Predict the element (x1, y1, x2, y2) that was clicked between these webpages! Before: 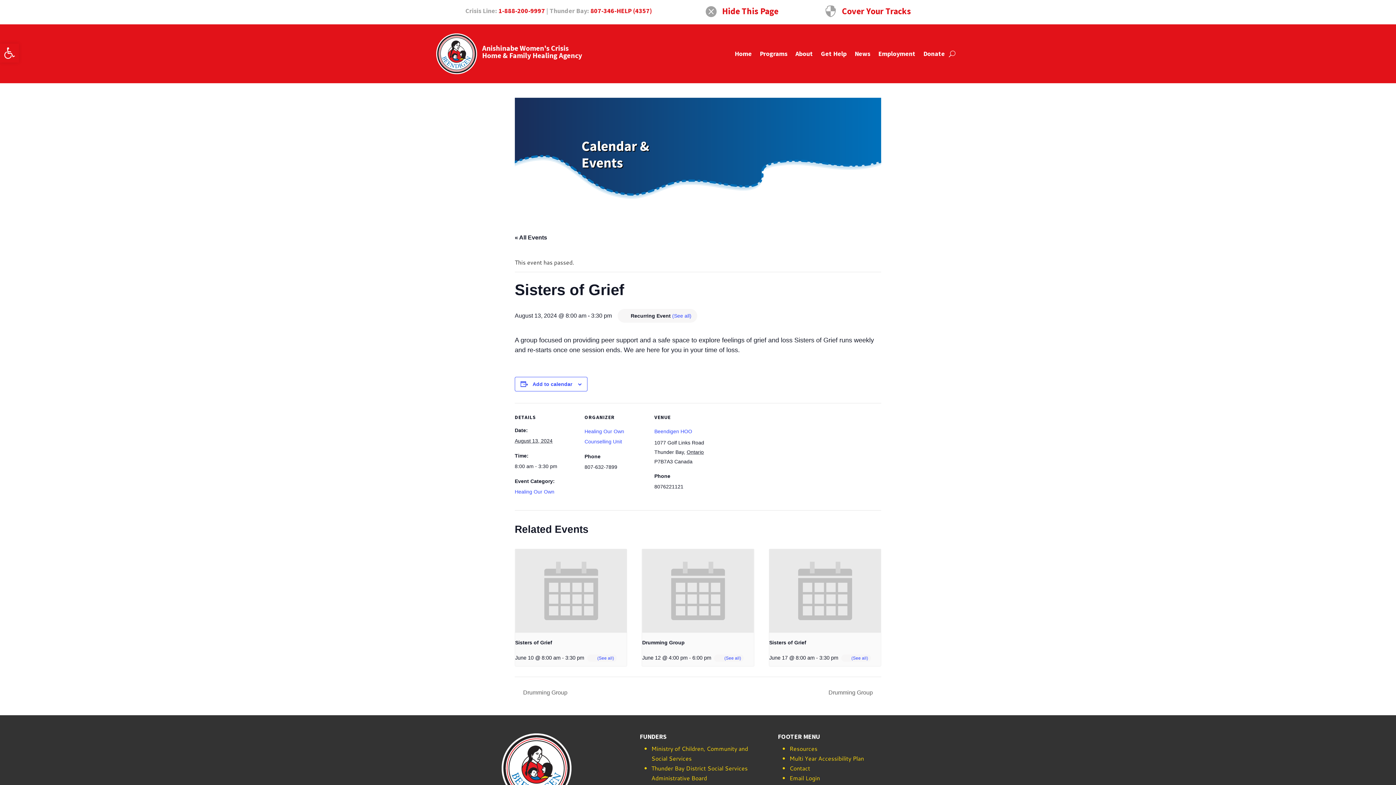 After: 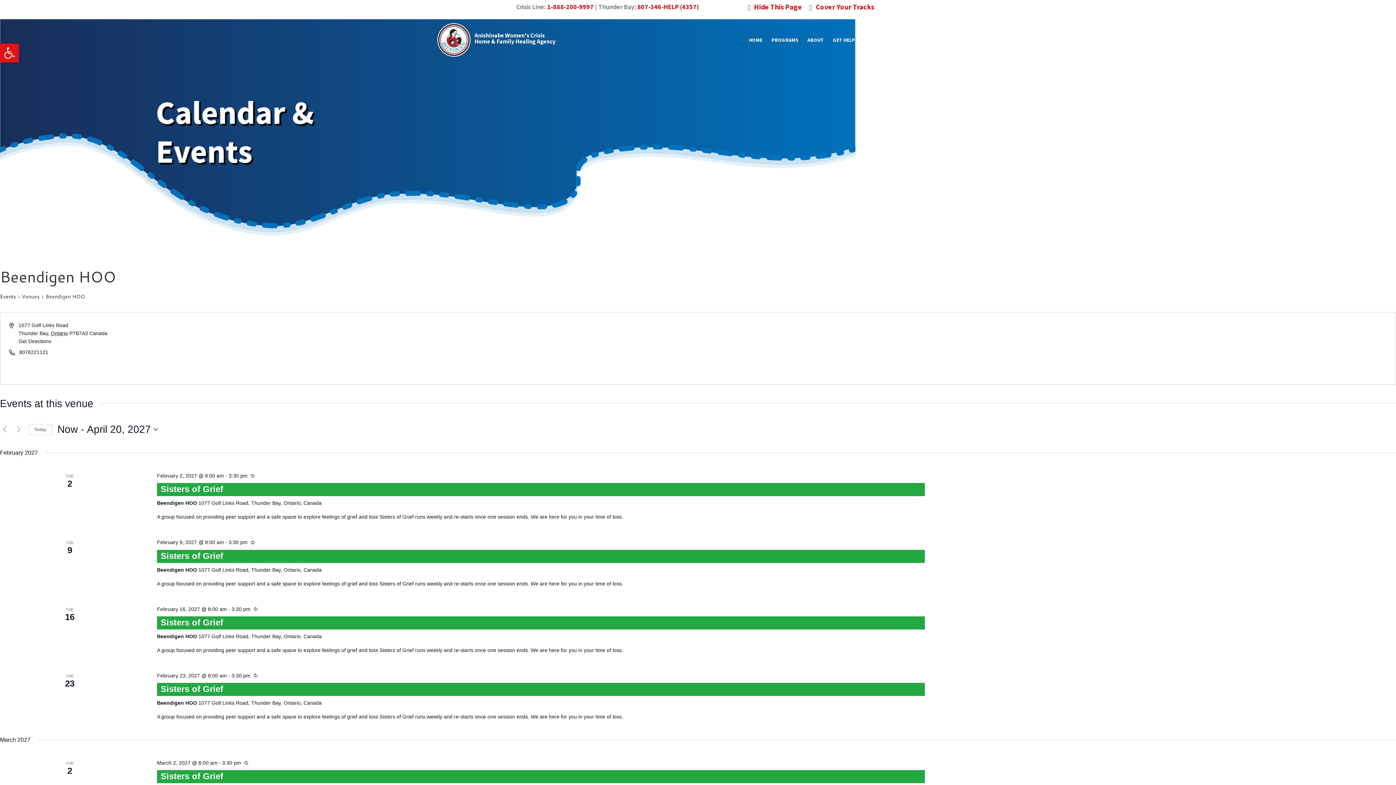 Action: label: Beendigen HOO bbox: (654, 428, 692, 434)